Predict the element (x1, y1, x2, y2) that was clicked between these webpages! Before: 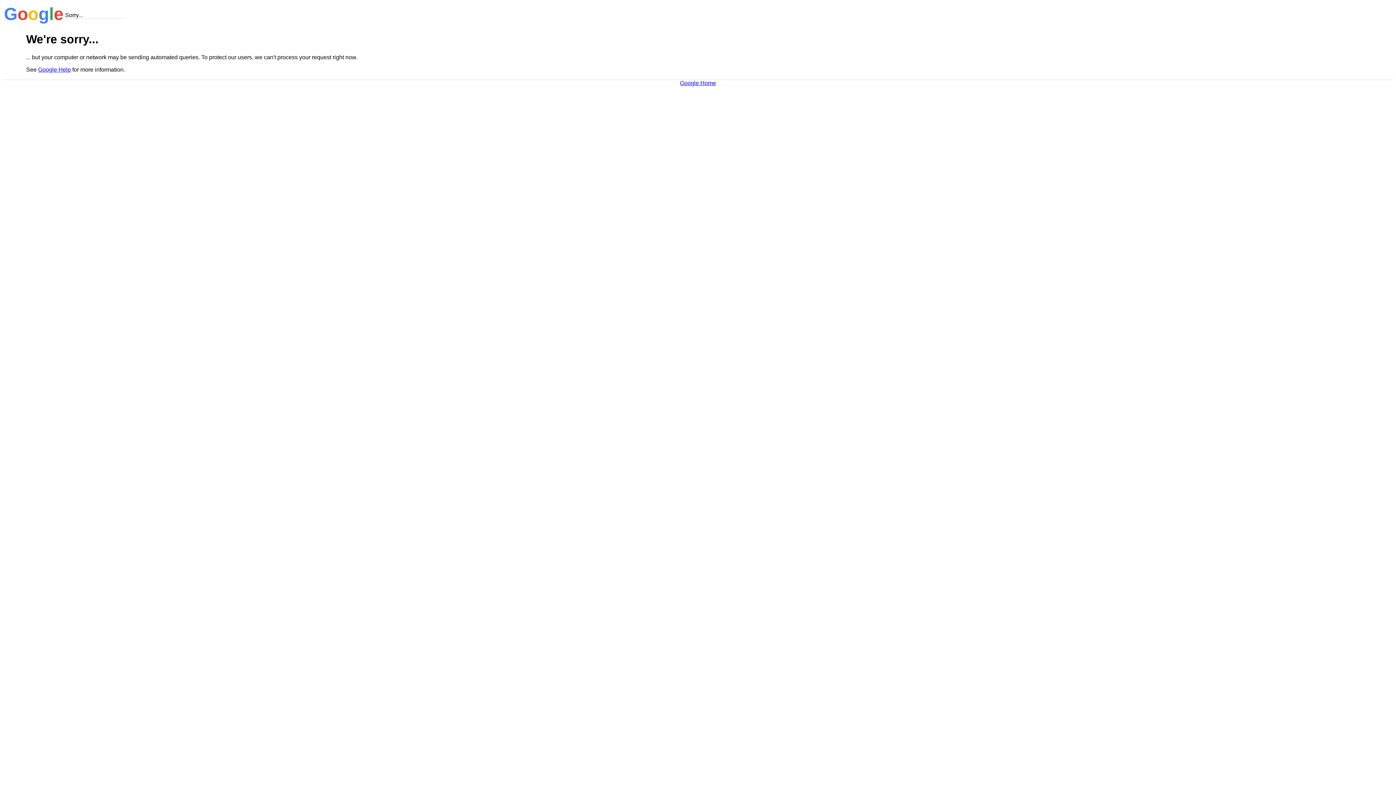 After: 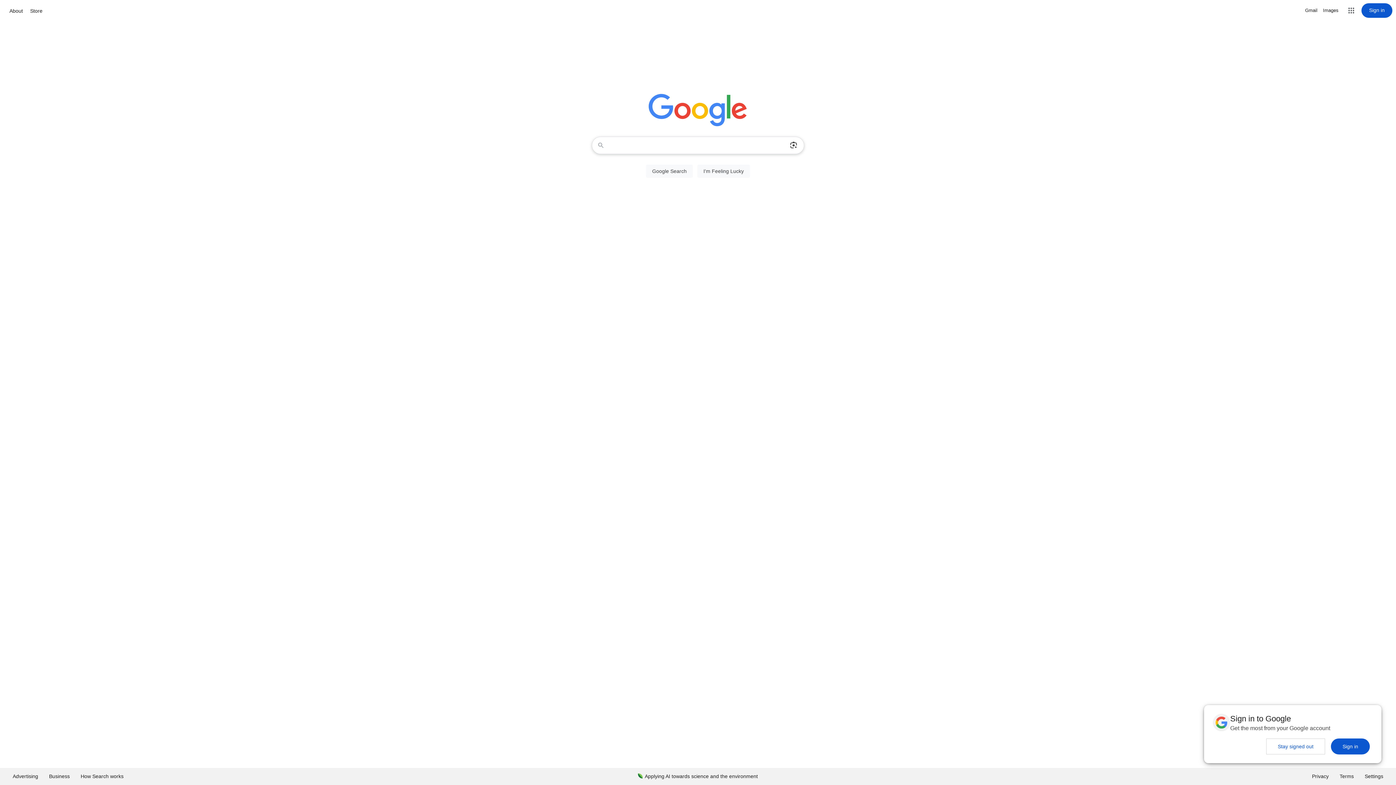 Action: bbox: (680, 79, 716, 86) label: Google Home